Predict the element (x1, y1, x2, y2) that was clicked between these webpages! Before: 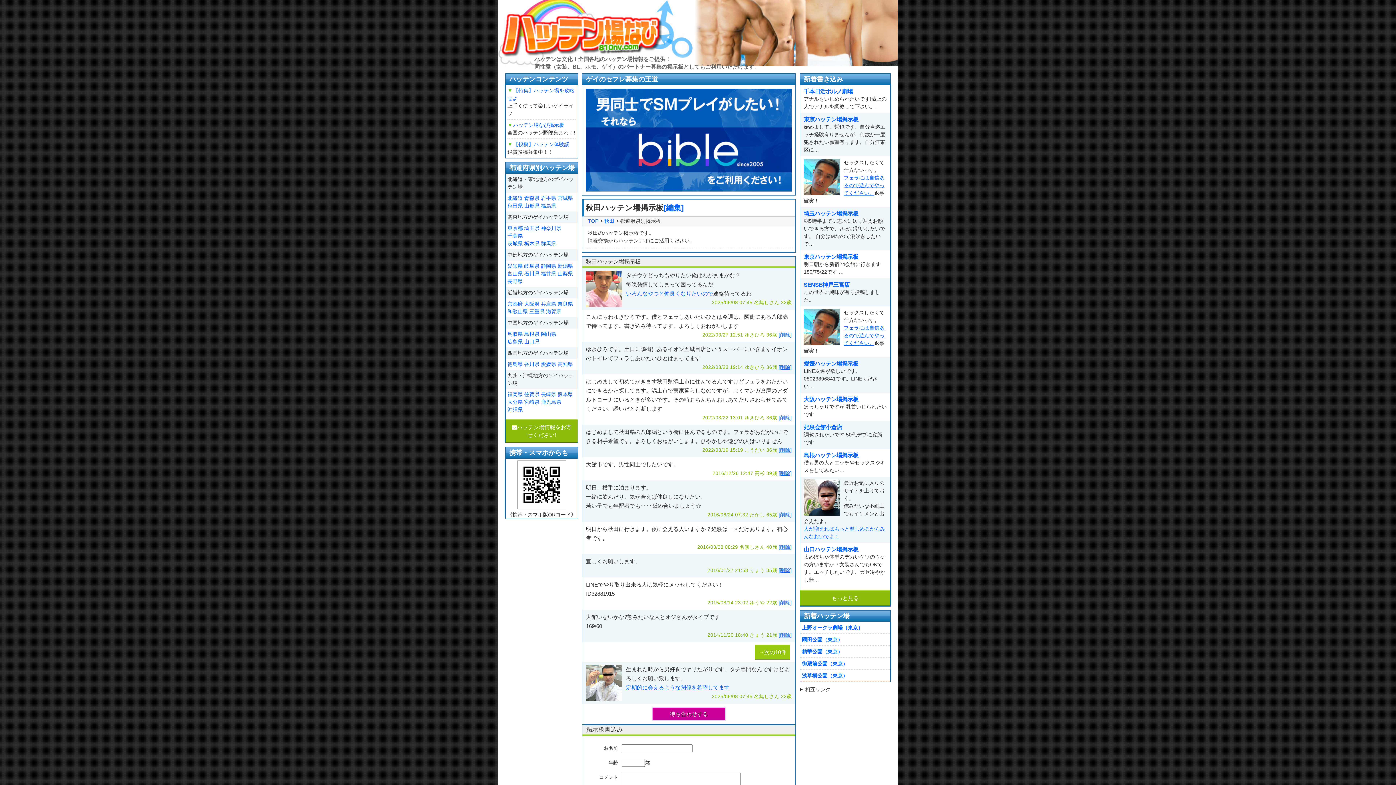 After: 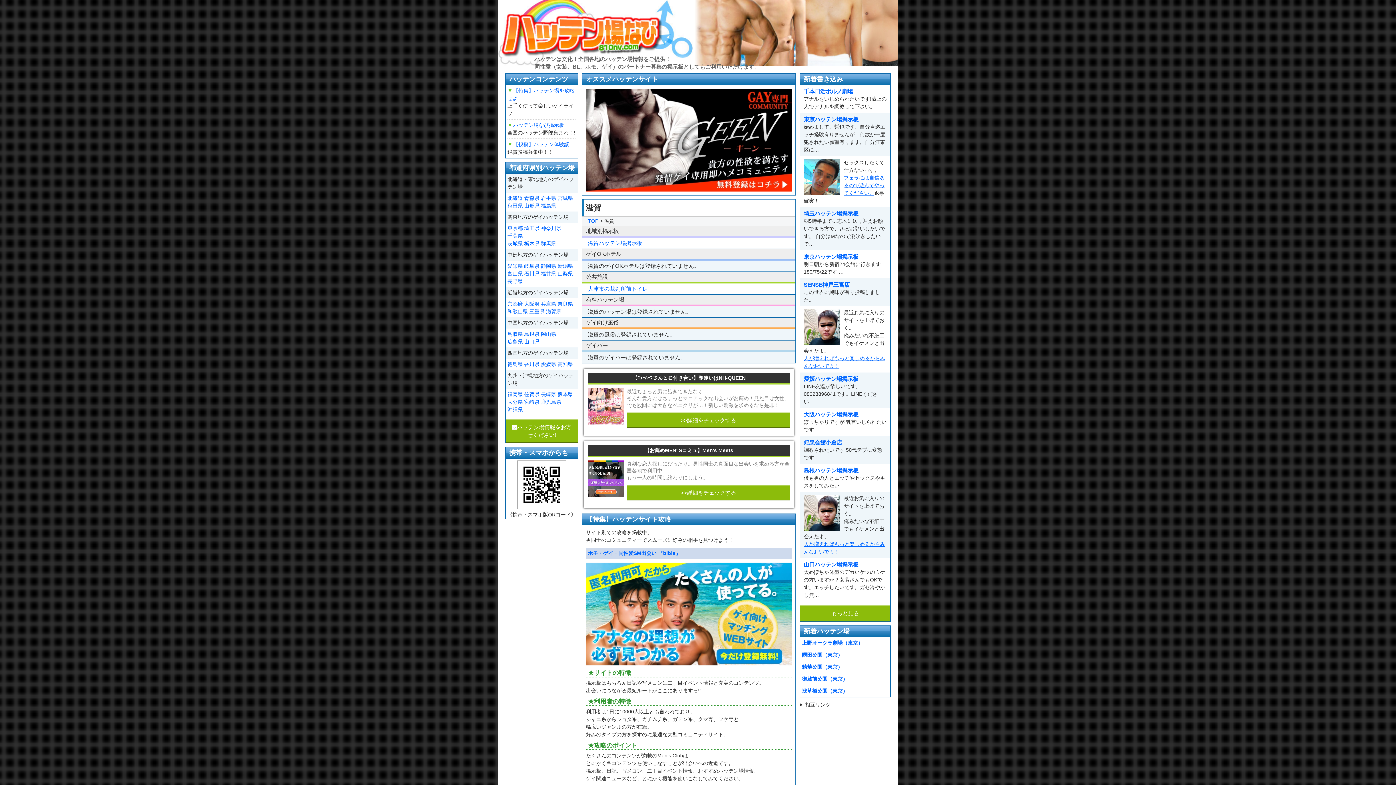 Action: bbox: (546, 308, 561, 315) label: 滋賀県